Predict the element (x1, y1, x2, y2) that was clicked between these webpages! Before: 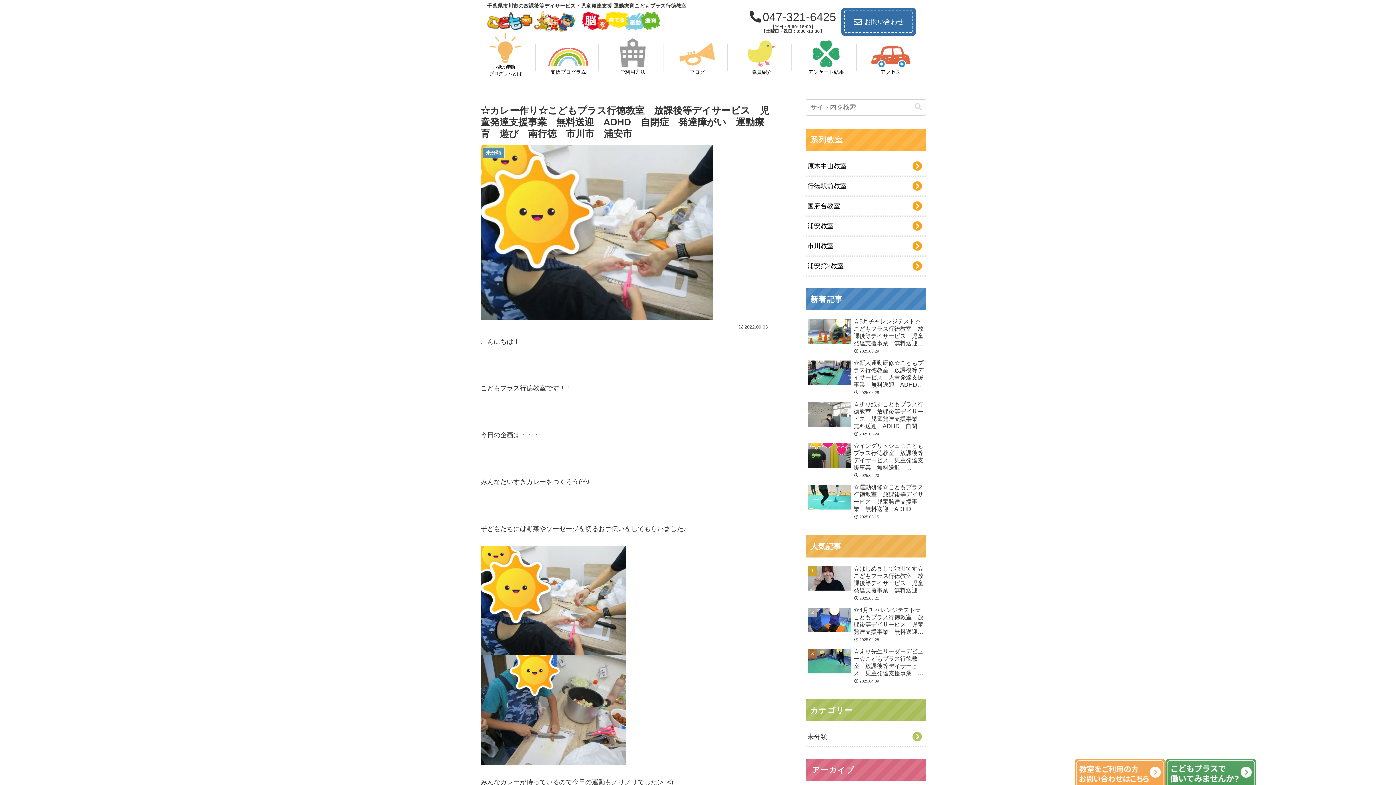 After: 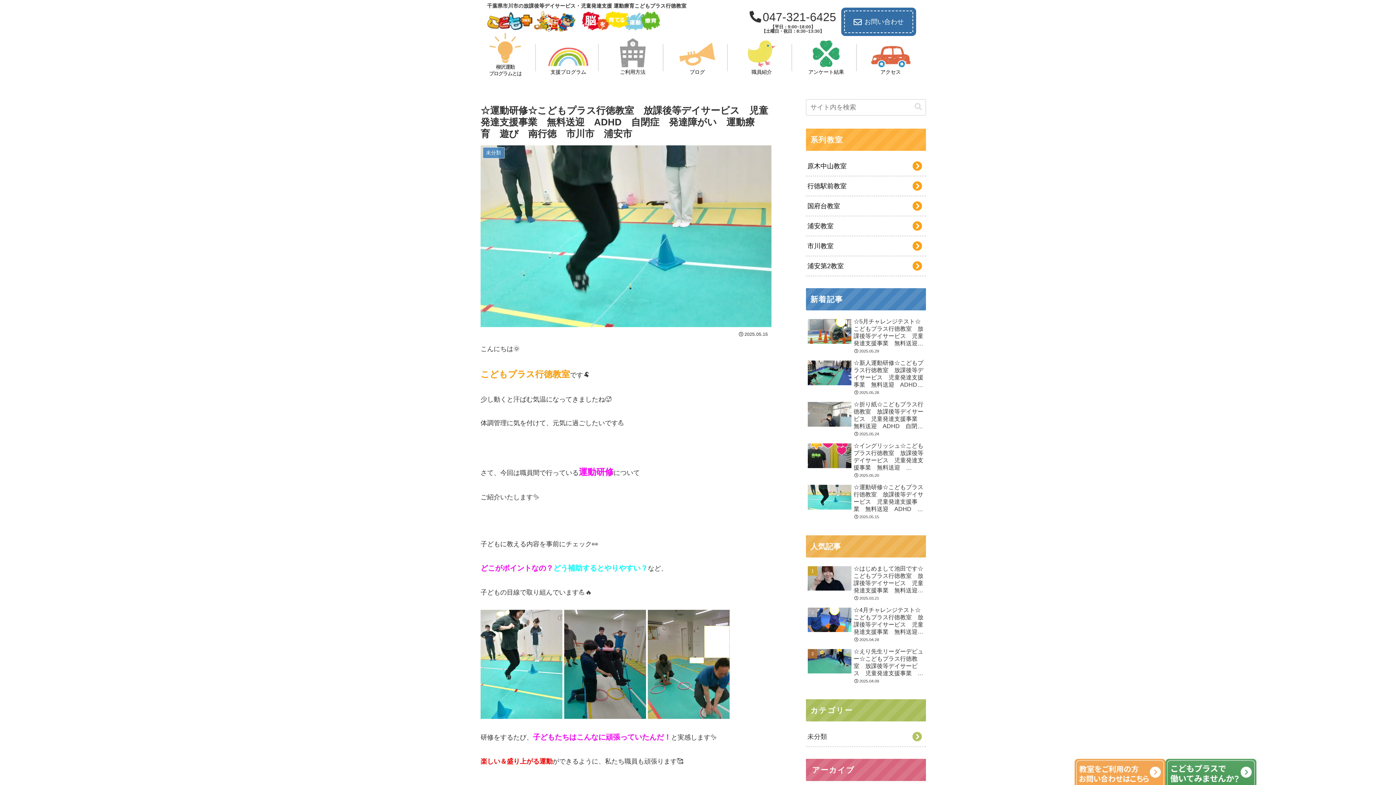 Action: label: ☆運動研修☆こどもプラス行徳教室　放課後等デイサービス　児童発達支援事業　無料送迎　ADHD　自閉症　発達障がい　運動療育　遊び　南行徳　市川市　浦安市
2025.05.15 bbox: (806, 482, 926, 522)